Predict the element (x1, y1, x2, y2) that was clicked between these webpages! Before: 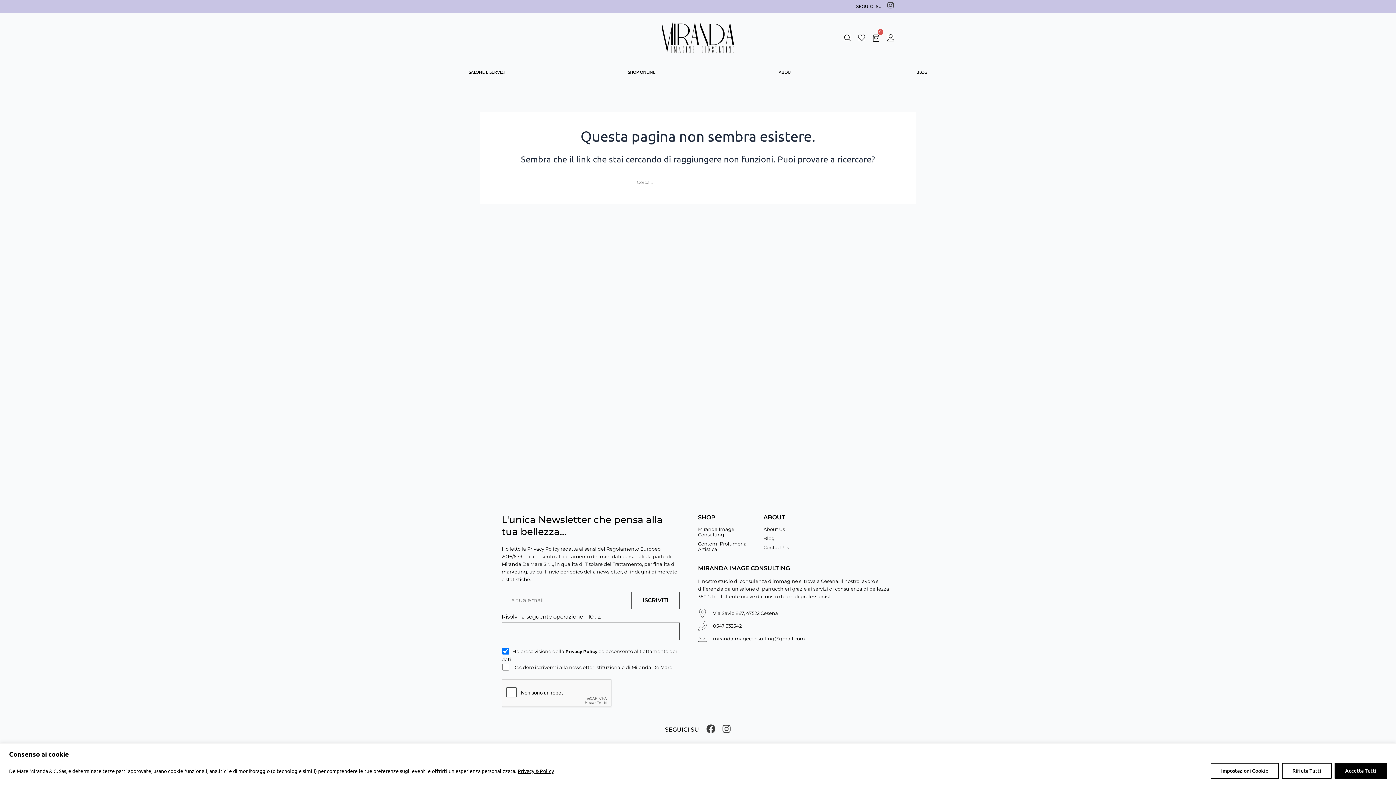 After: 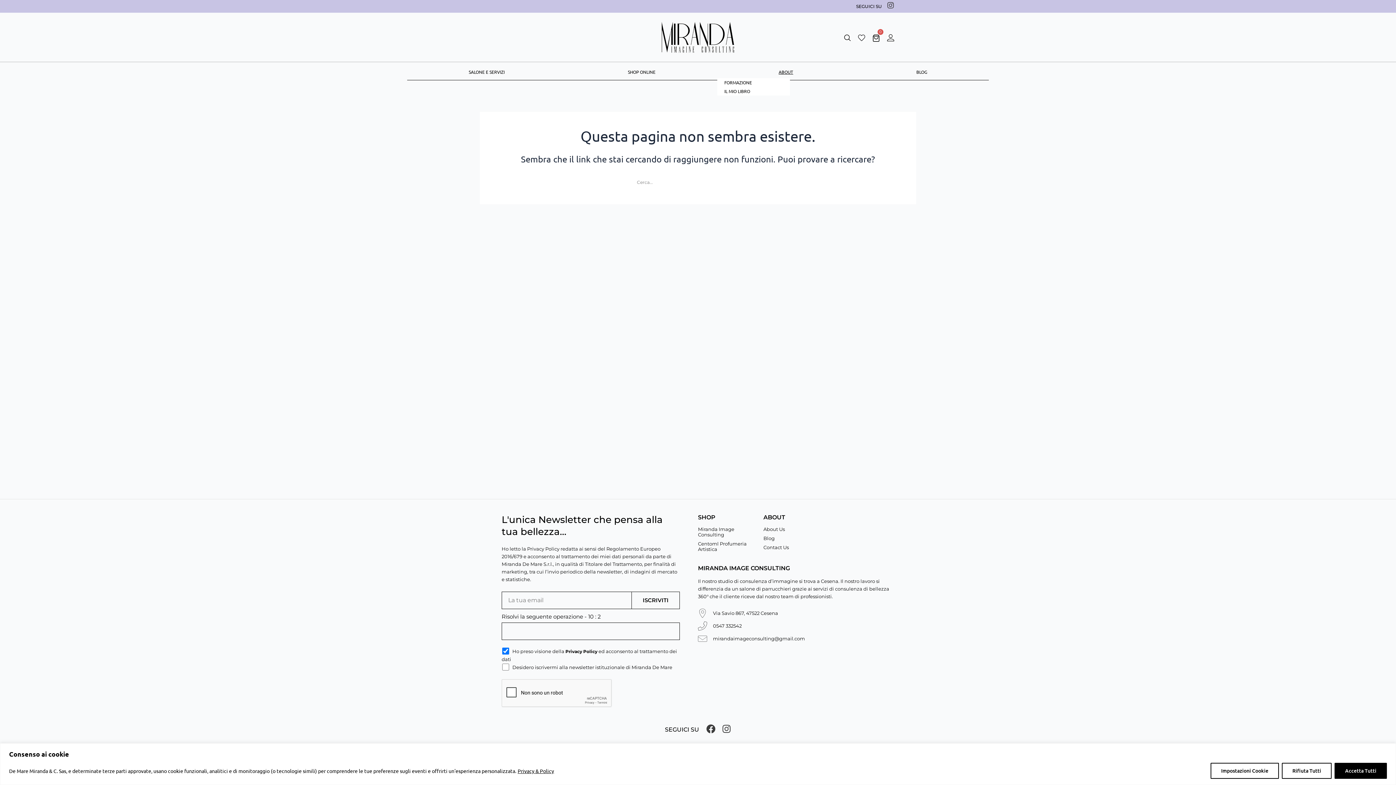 Action: bbox: (717, 69, 855, 74) label: ABOUT